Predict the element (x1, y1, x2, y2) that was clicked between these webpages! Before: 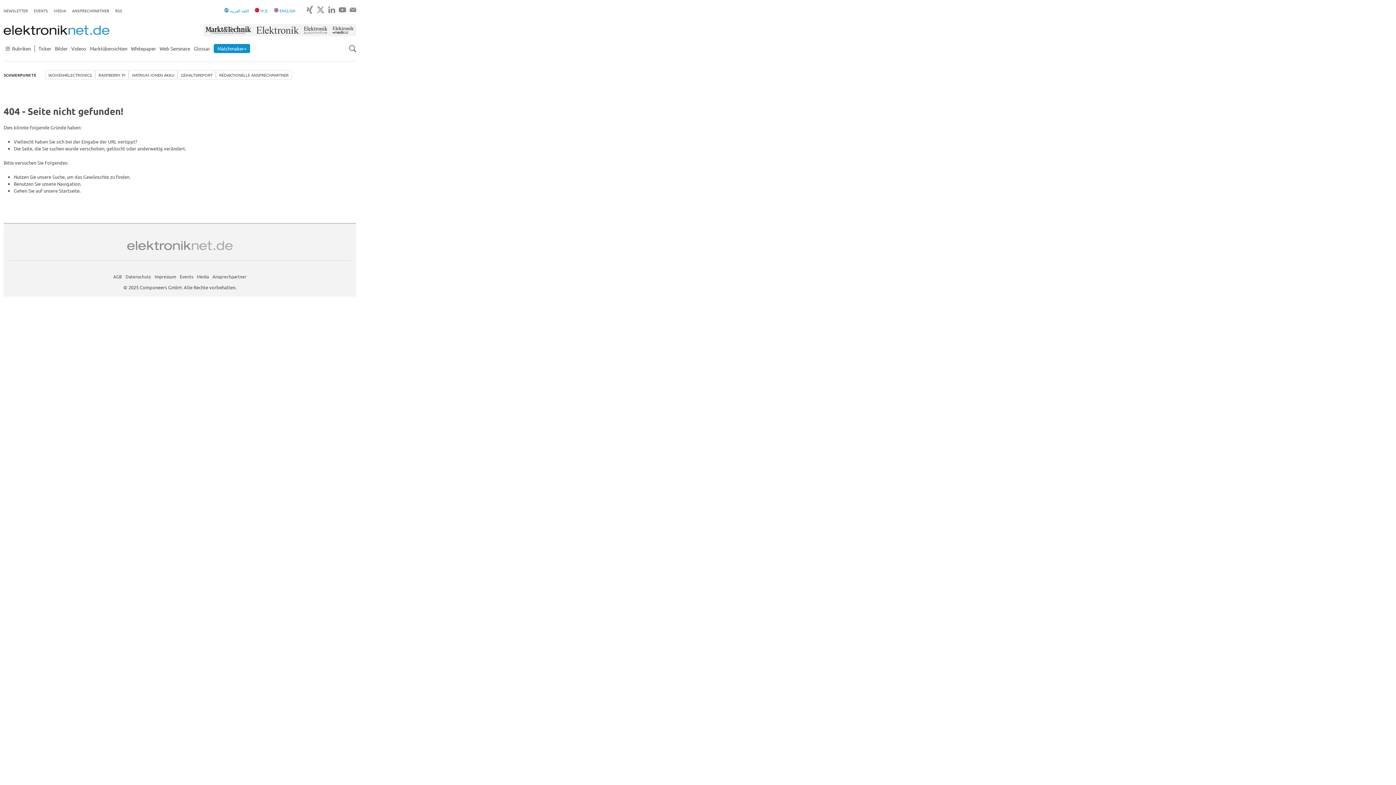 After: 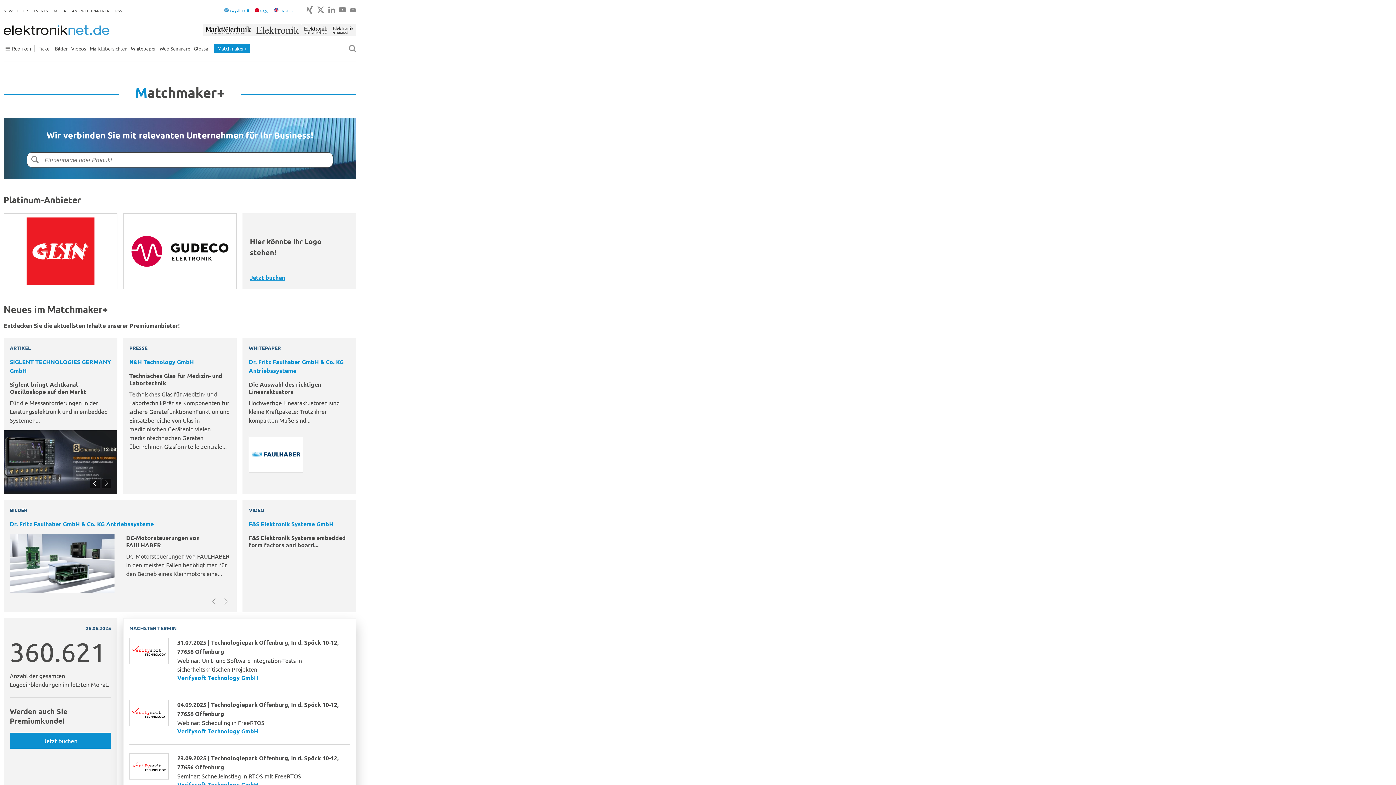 Action: bbox: (213, 44, 250, 53) label: Matchmaker+